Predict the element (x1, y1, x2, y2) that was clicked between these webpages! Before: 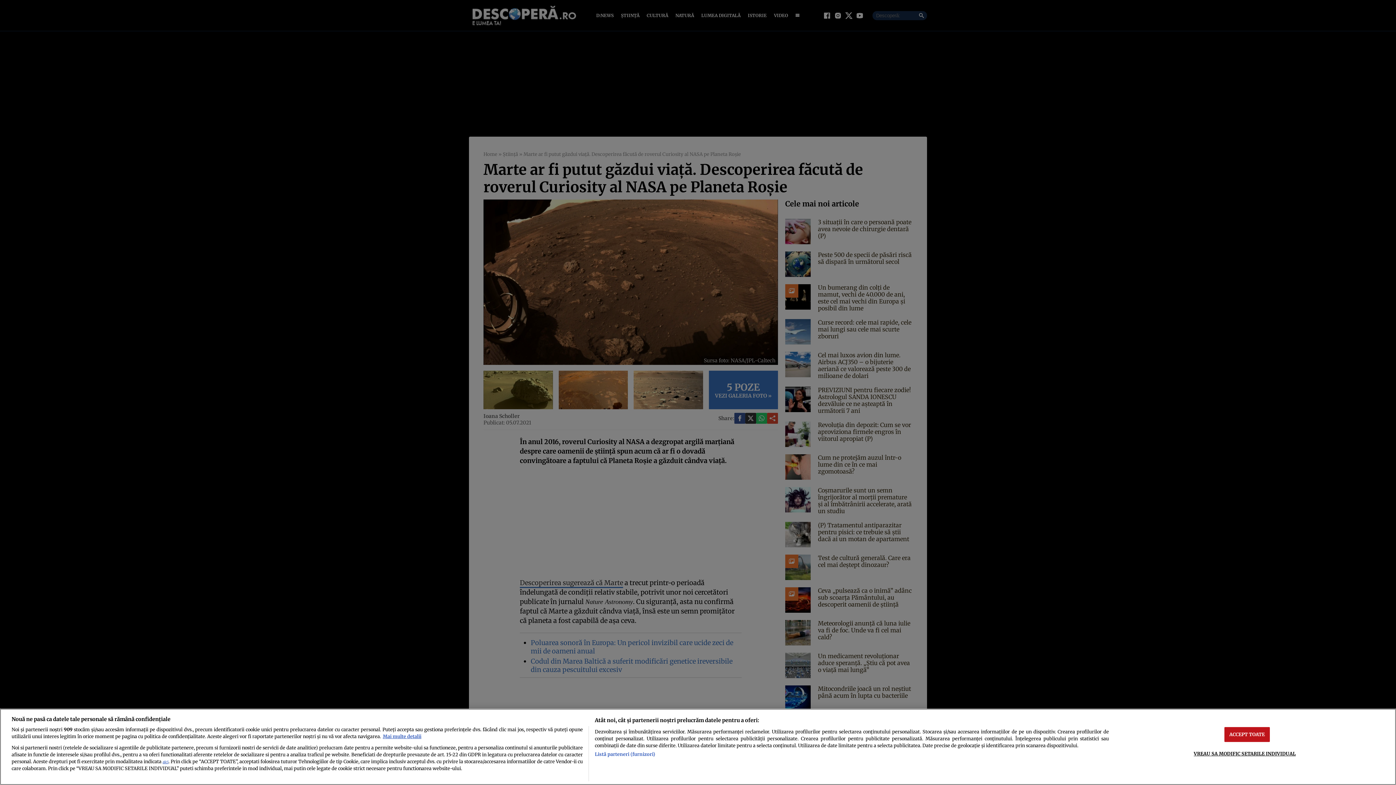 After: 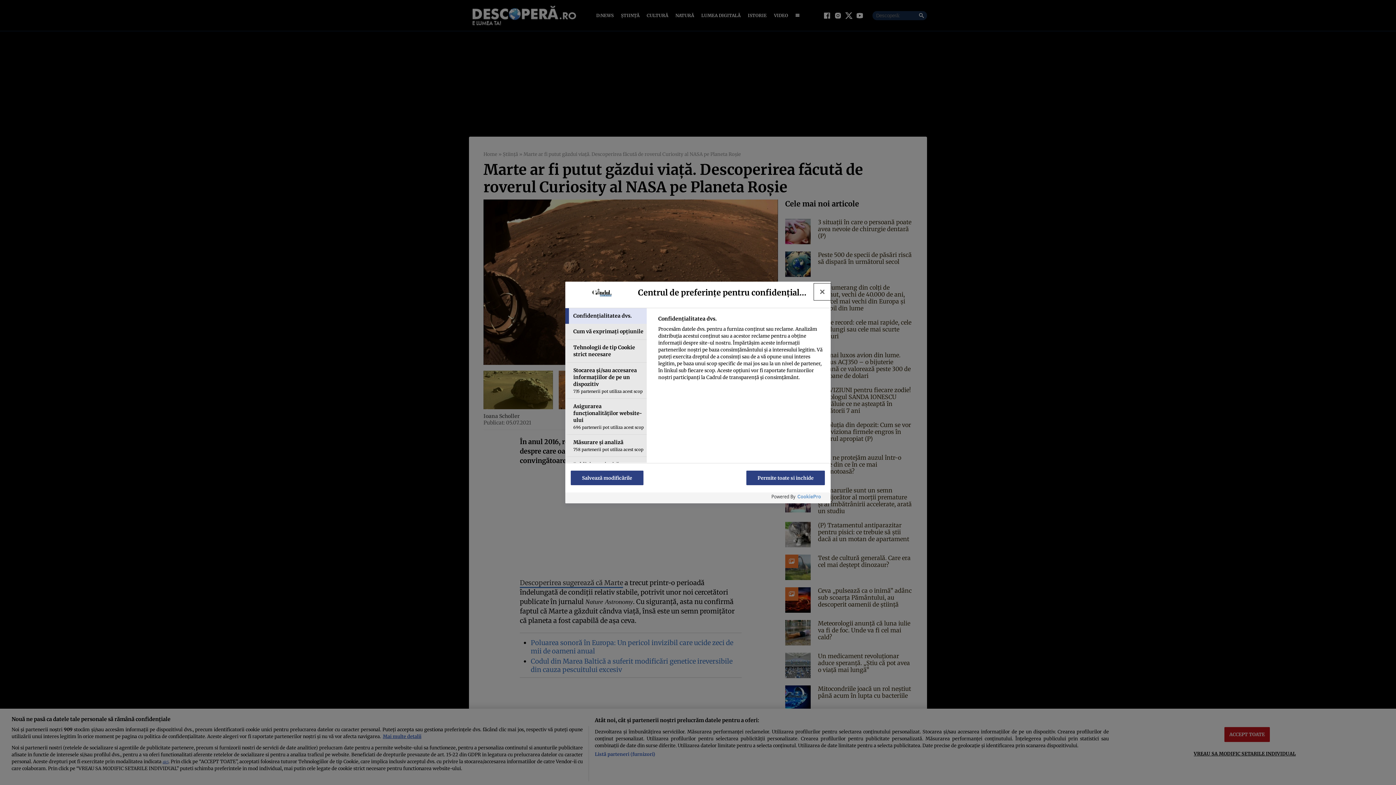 Action: bbox: (1194, 746, 1296, 761) label: VREAU SA MODIFIC SETARILE INDIVIDUAL